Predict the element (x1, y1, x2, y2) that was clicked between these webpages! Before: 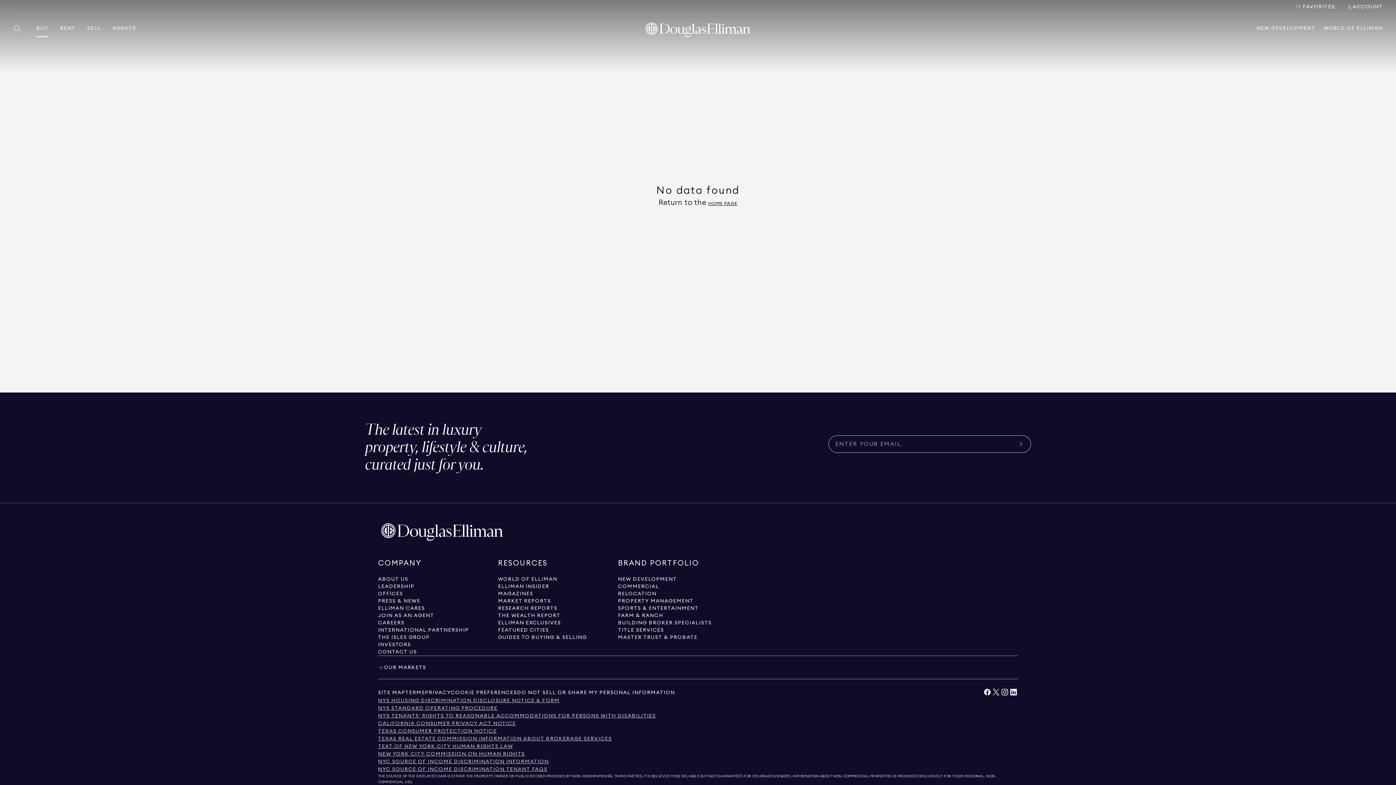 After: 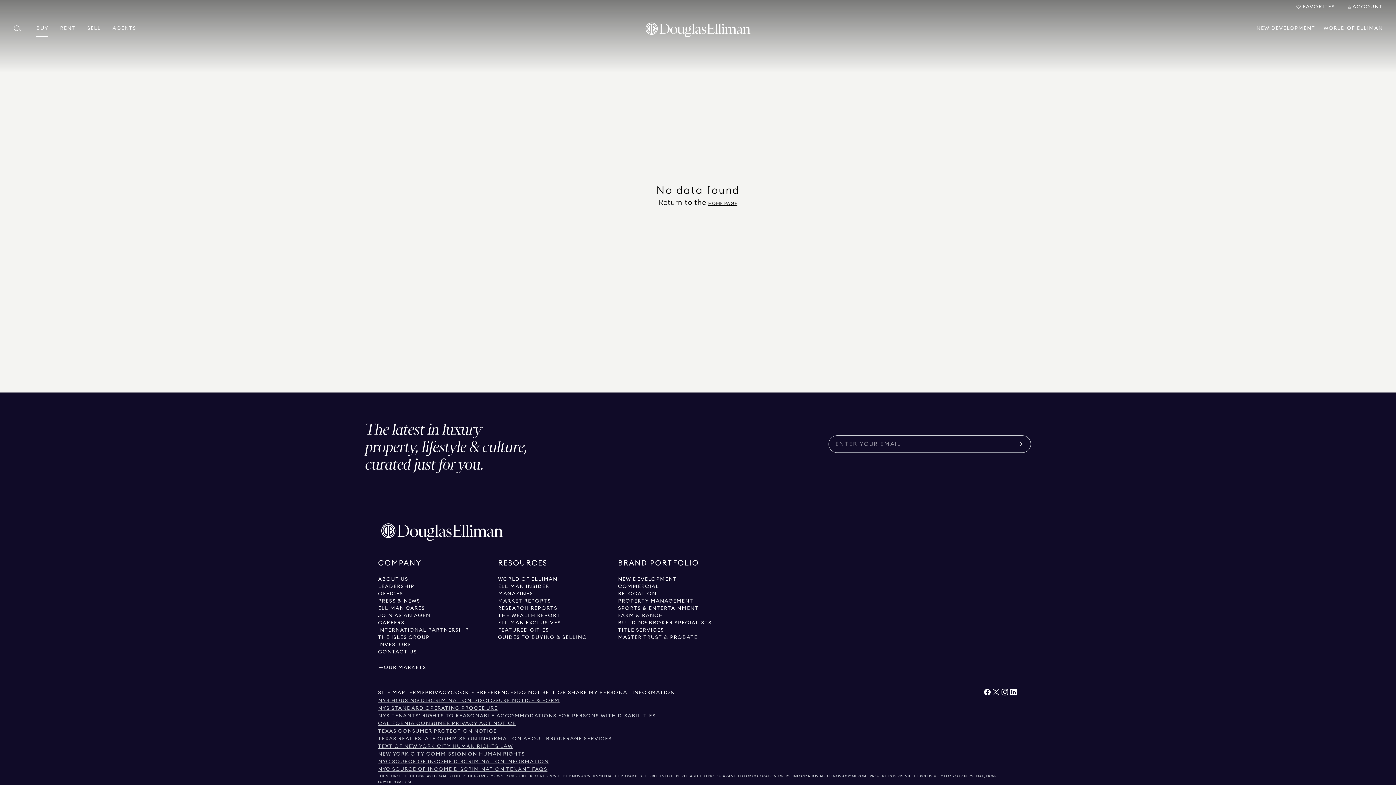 Action: label: View LinkedIn link bbox: (1009, 691, 1018, 697)